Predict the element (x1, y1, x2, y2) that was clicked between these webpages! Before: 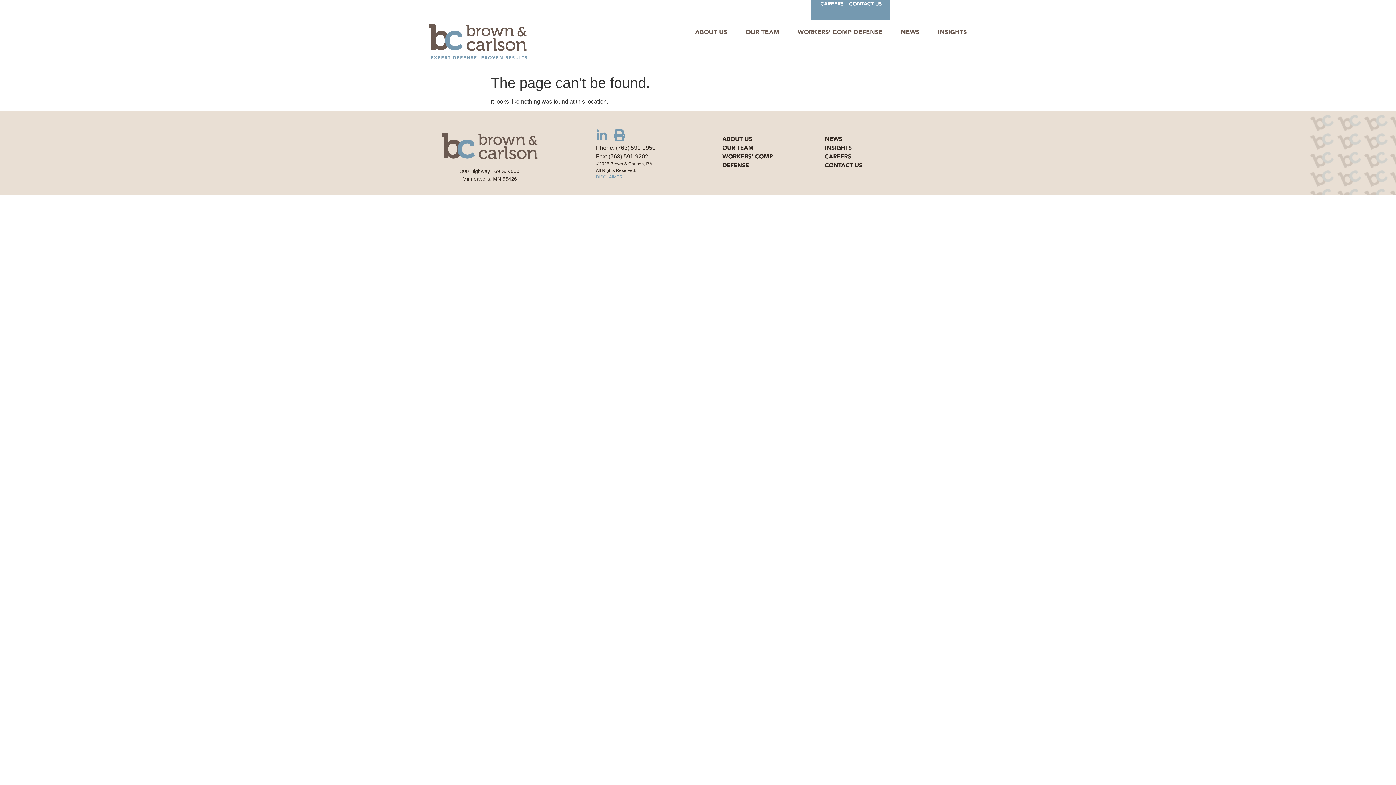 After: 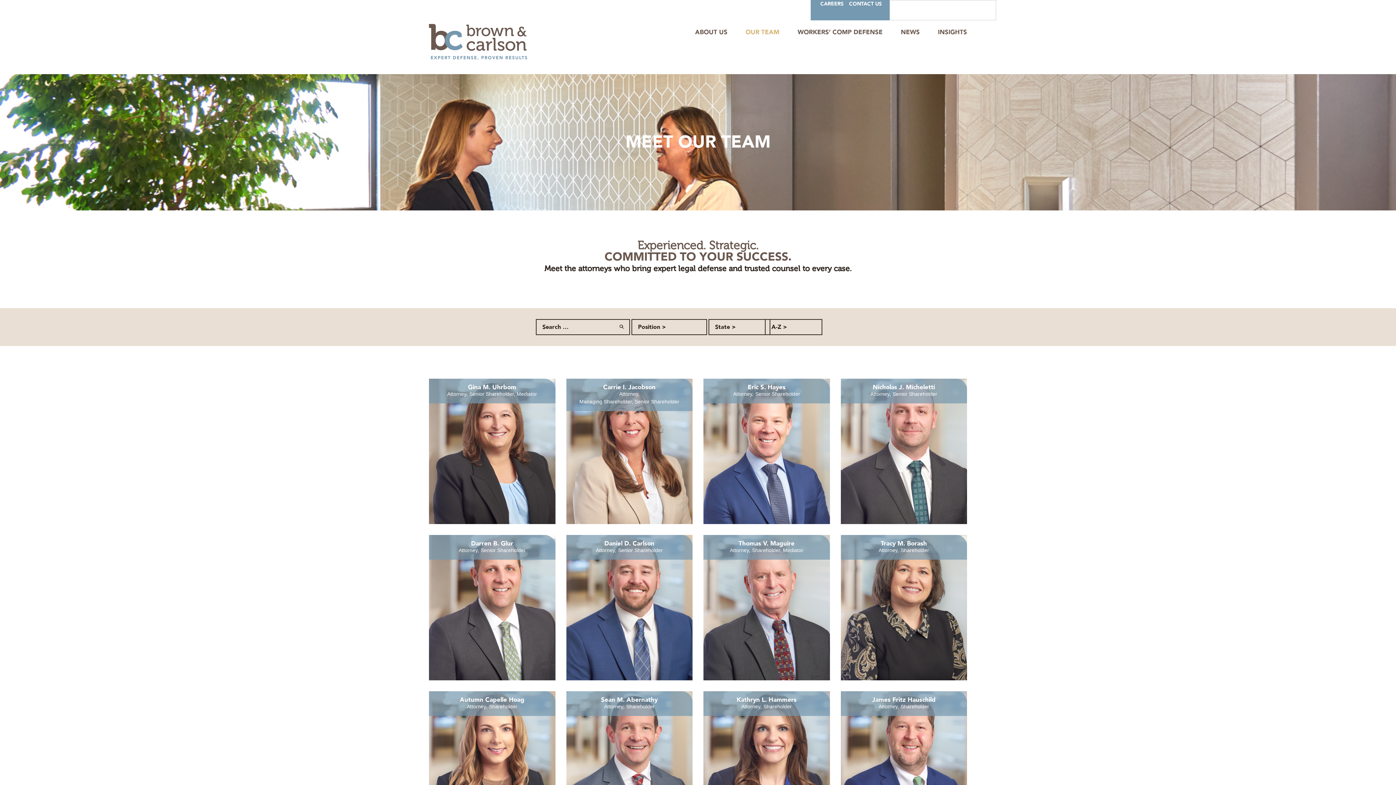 Action: label: OUR TEAM bbox: (745, 24, 779, 40)